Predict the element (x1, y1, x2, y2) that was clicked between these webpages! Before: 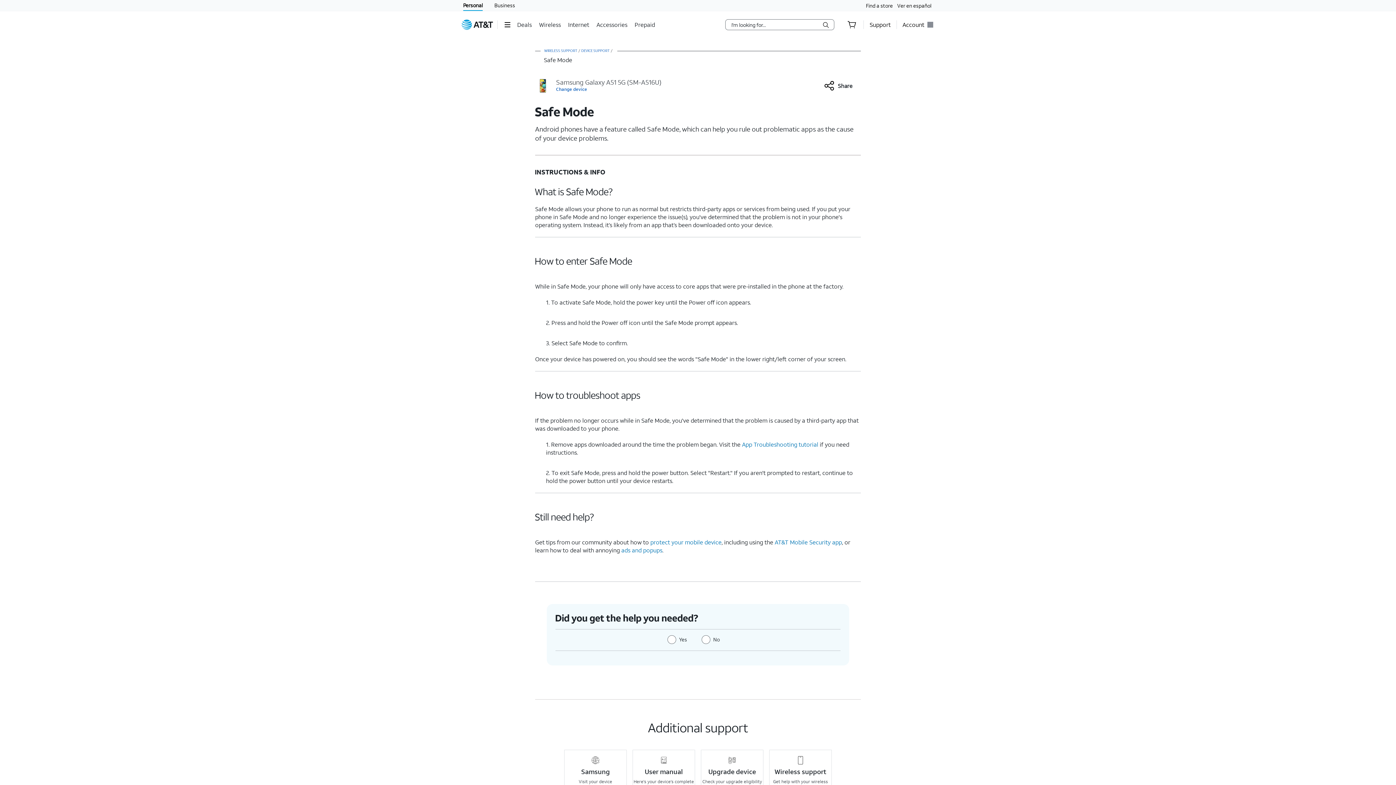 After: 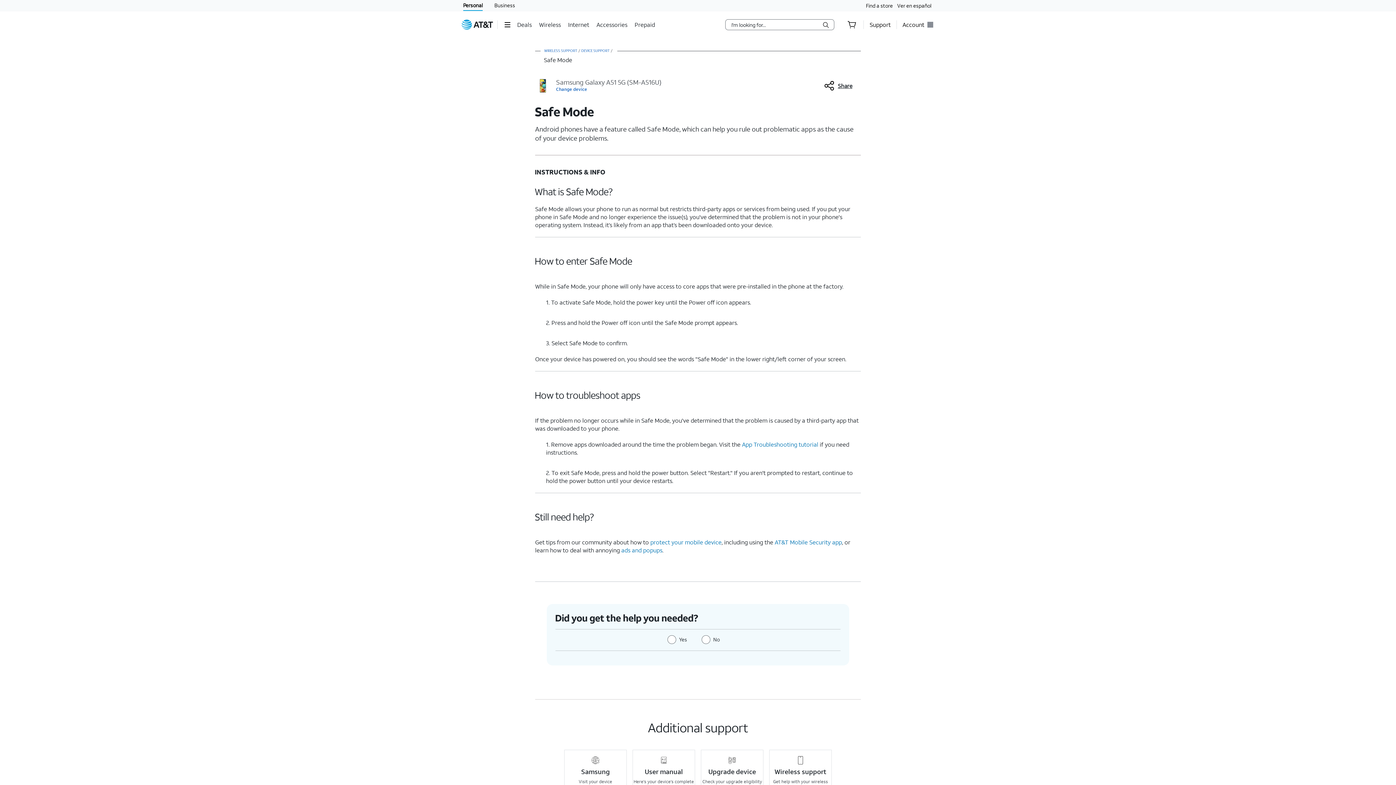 Action: label: Share Options bbox: (823, 78, 852, 93)